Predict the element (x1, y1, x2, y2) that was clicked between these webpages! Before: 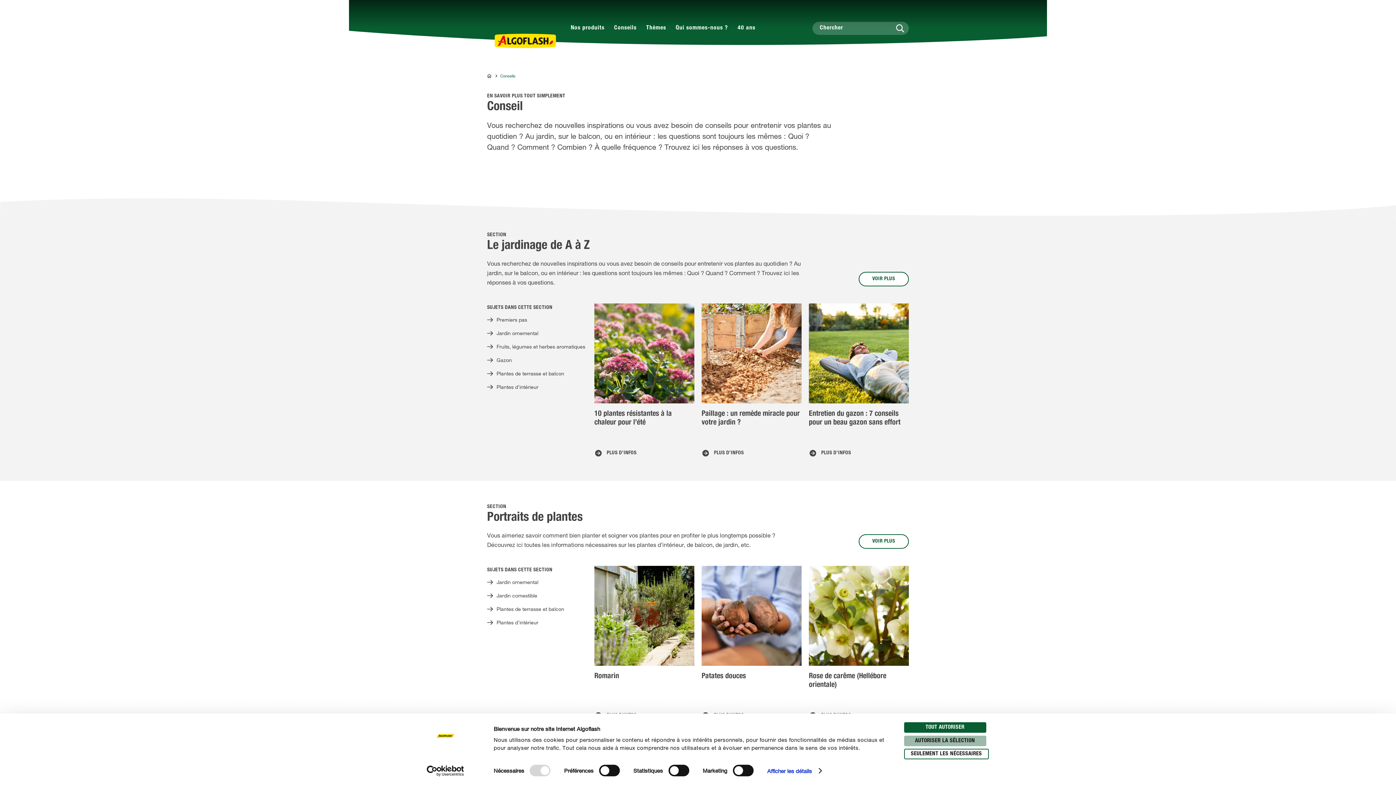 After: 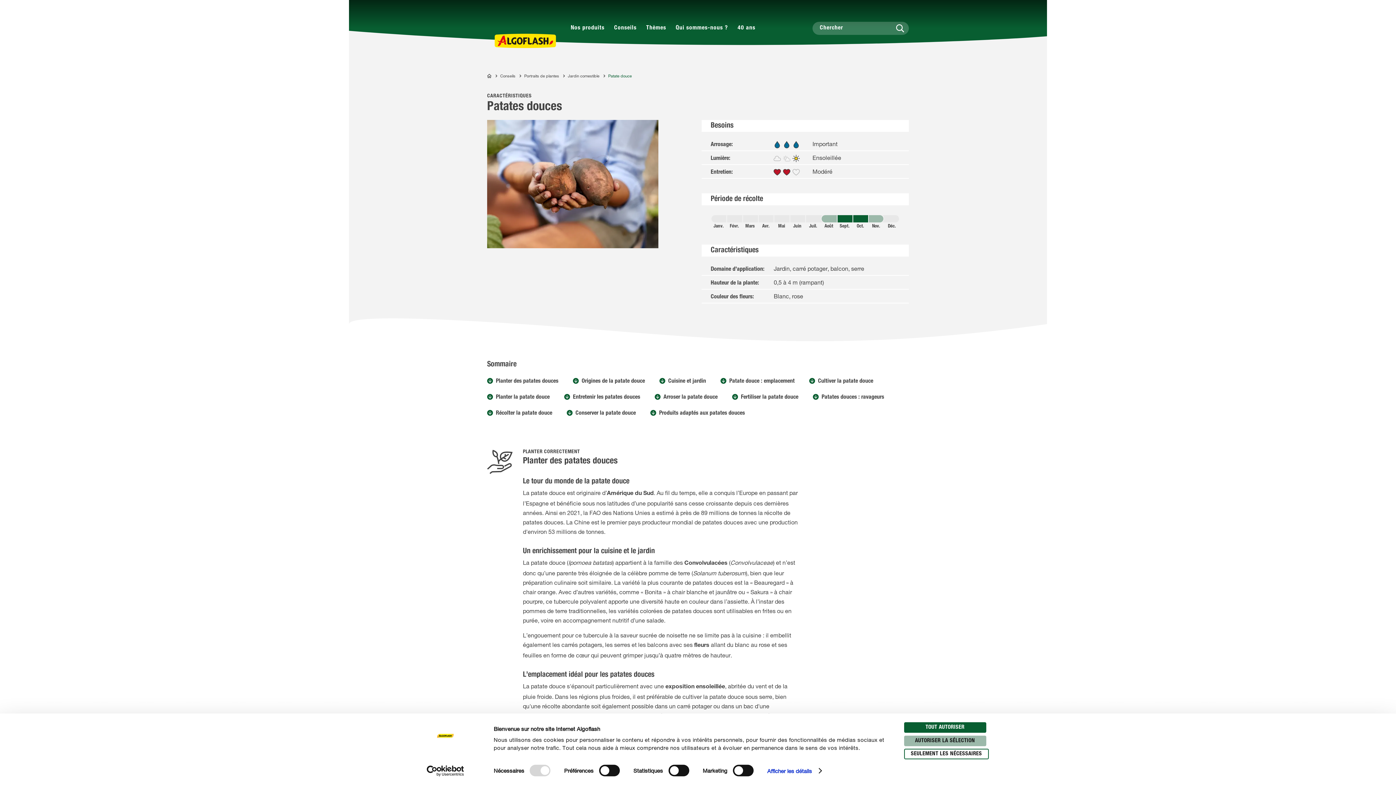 Action: label: Patates douces

PLUS D’INFOS bbox: (701, 566, 801, 721)